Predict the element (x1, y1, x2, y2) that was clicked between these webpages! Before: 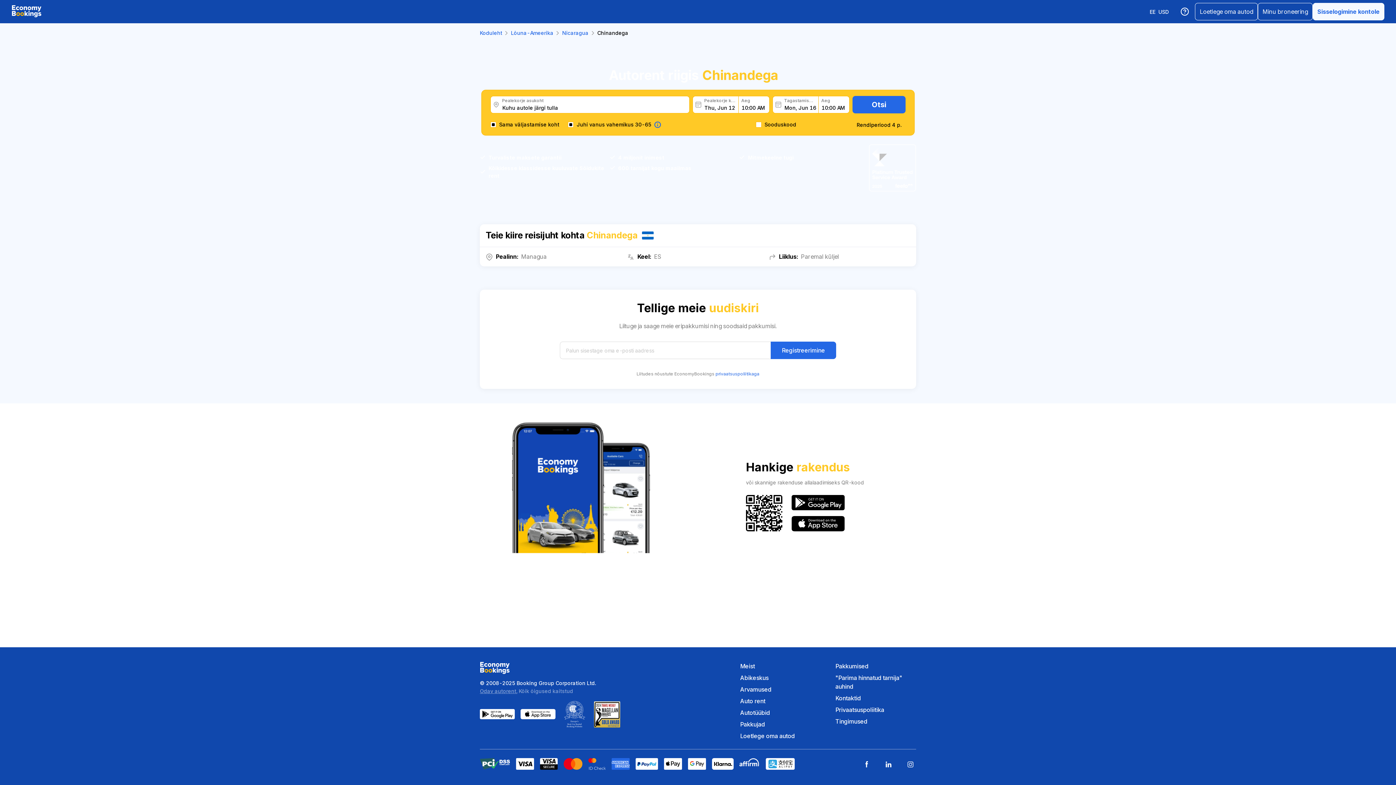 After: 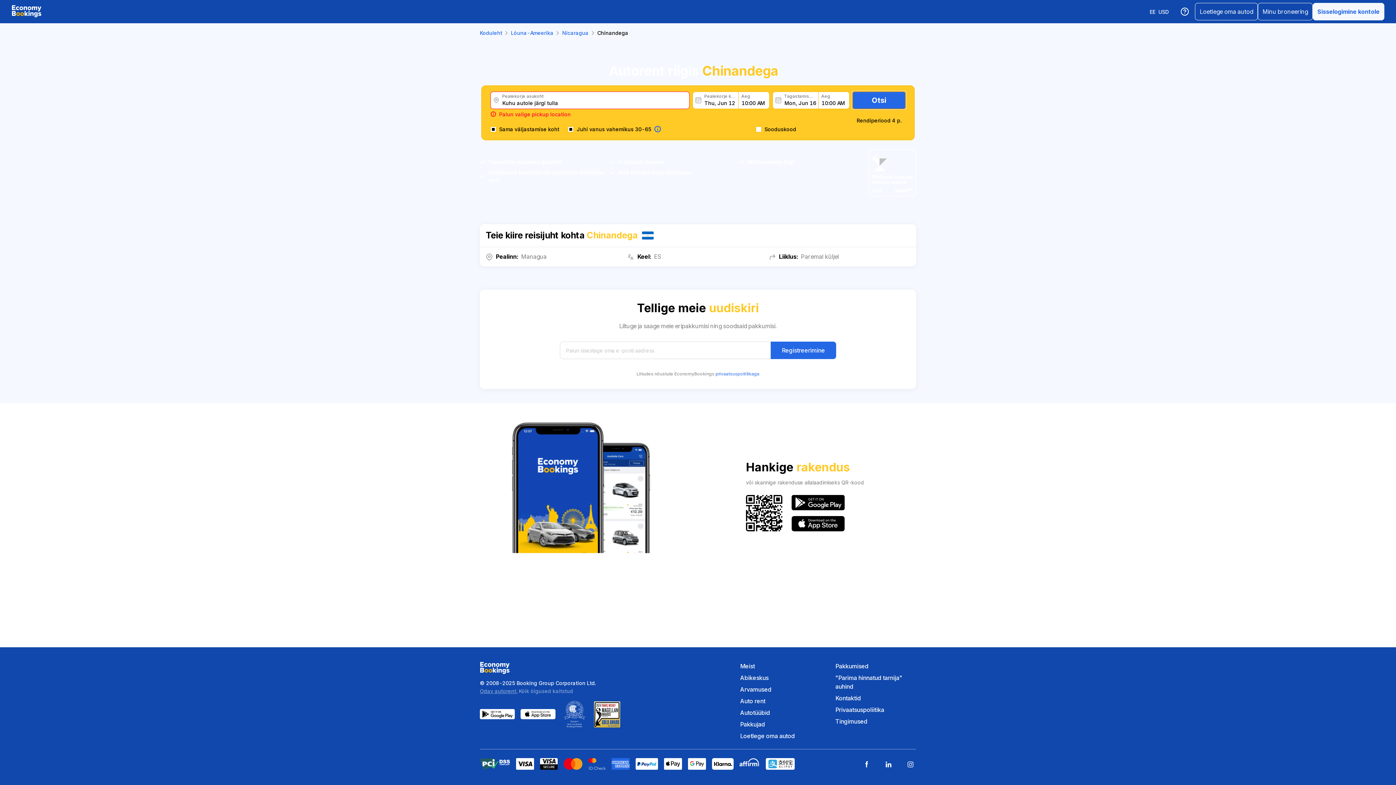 Action: bbox: (852, 96, 905, 113) label: Otsi